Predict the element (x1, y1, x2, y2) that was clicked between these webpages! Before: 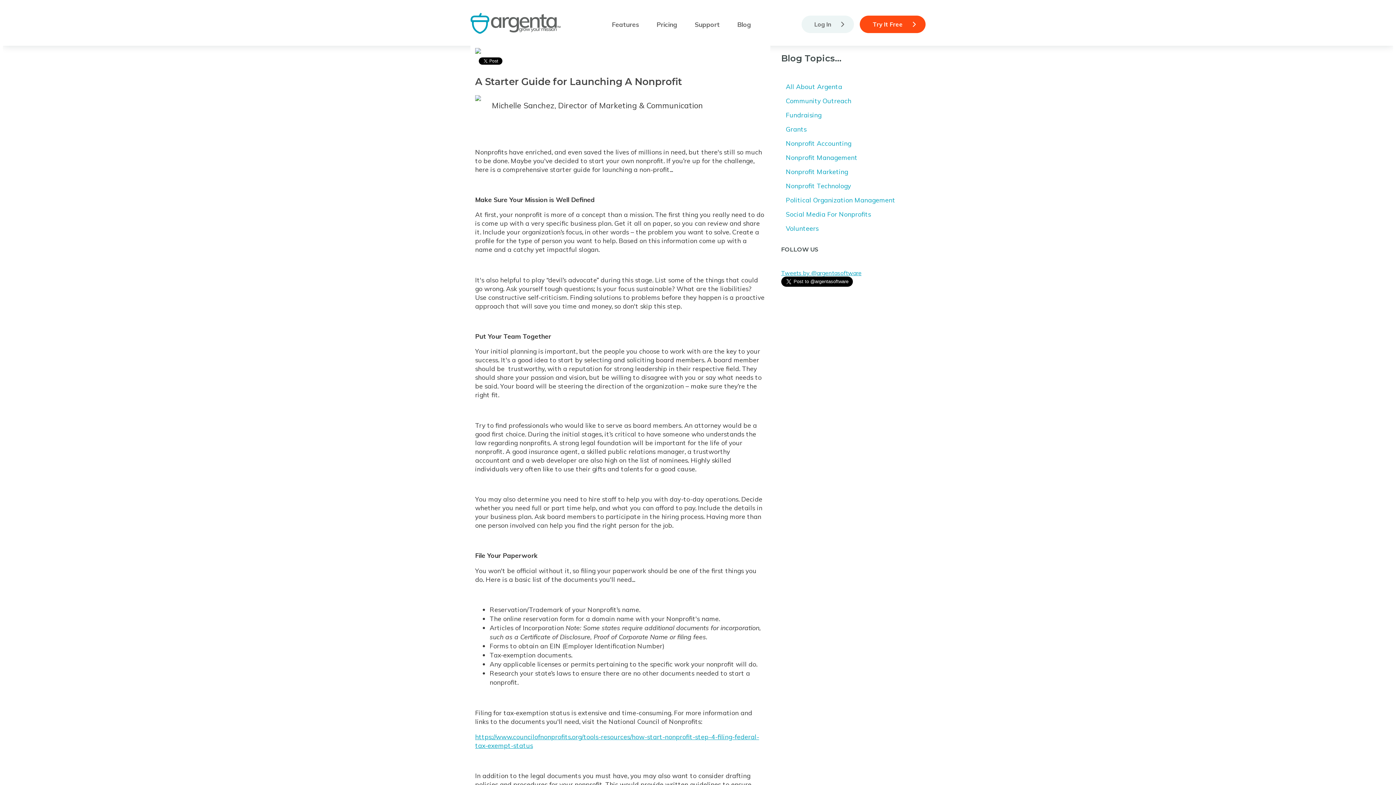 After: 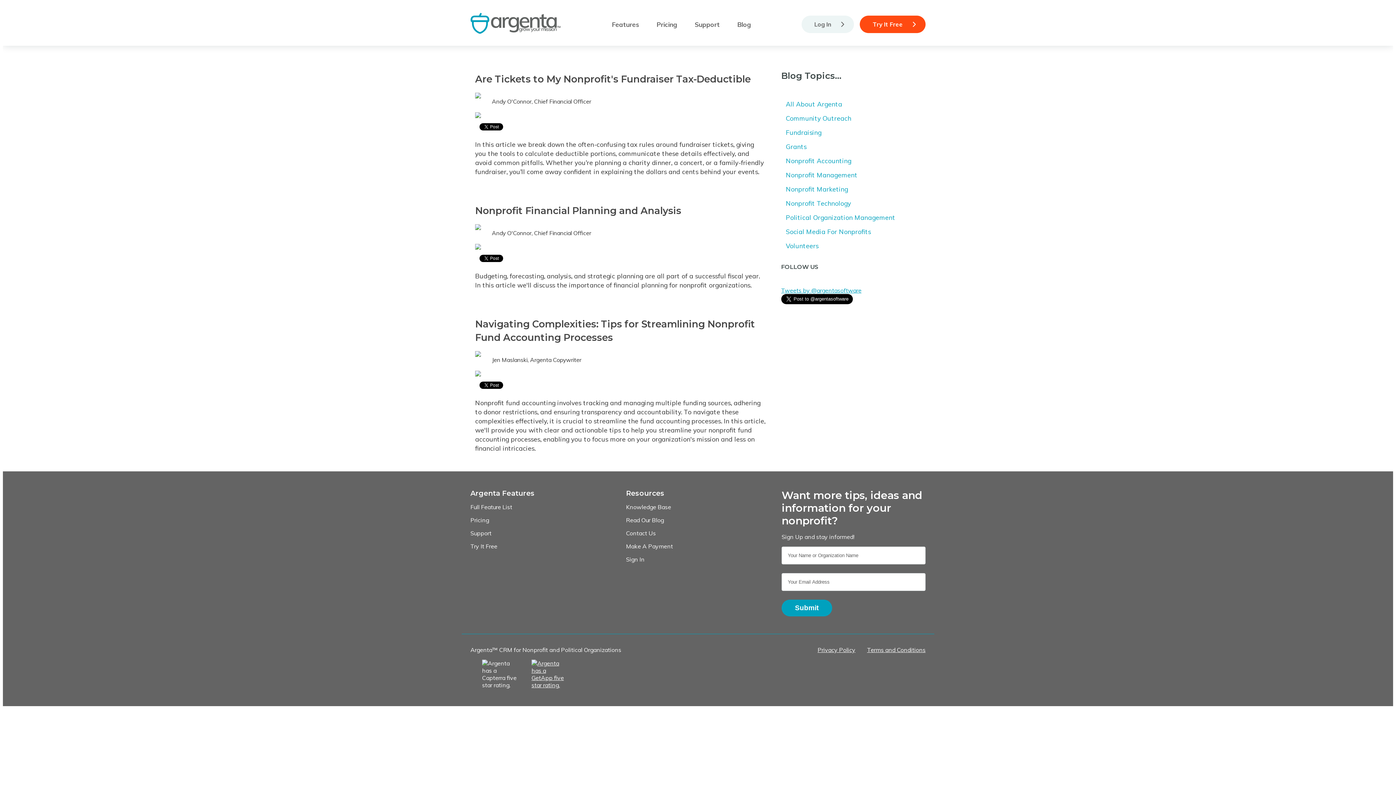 Action: label: Nonprofit Accounting bbox: (786, 139, 851, 147)